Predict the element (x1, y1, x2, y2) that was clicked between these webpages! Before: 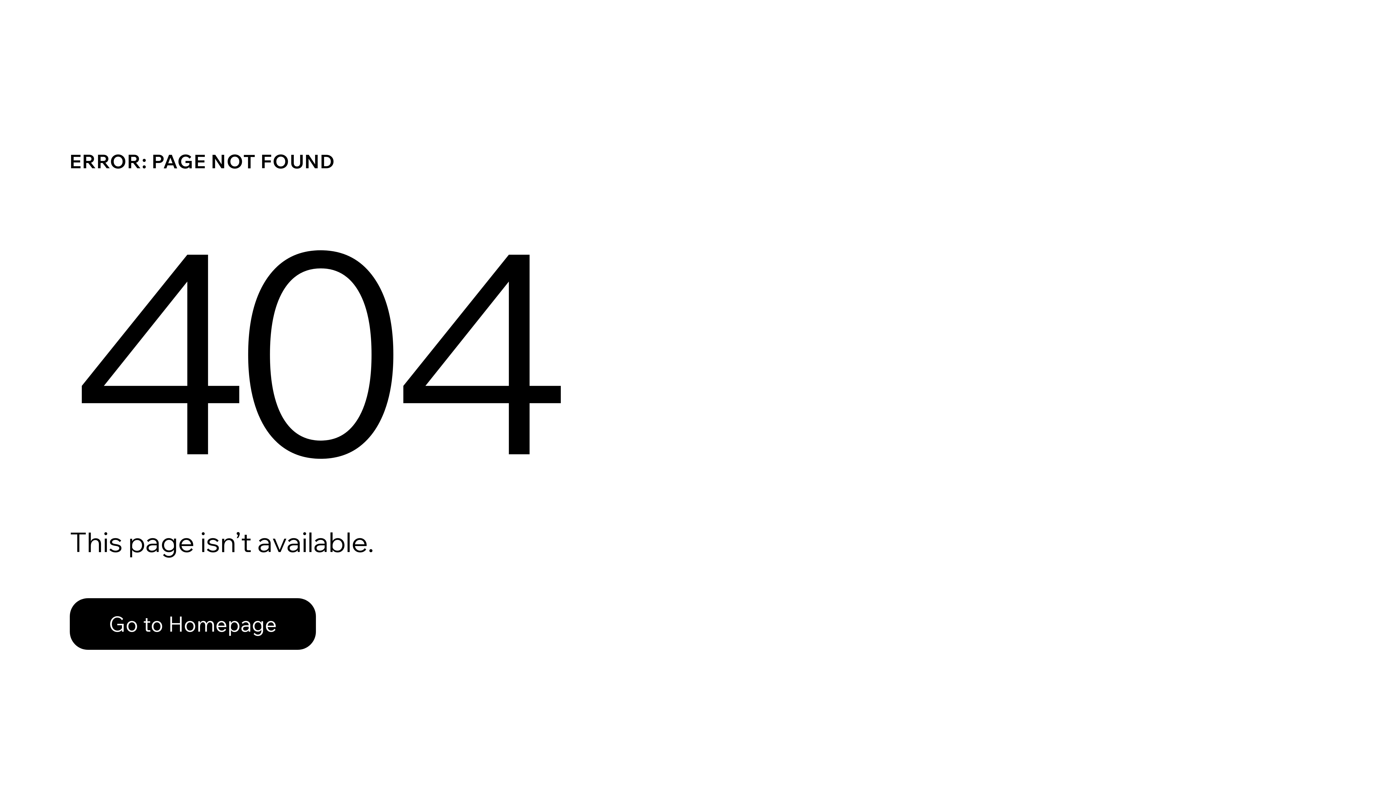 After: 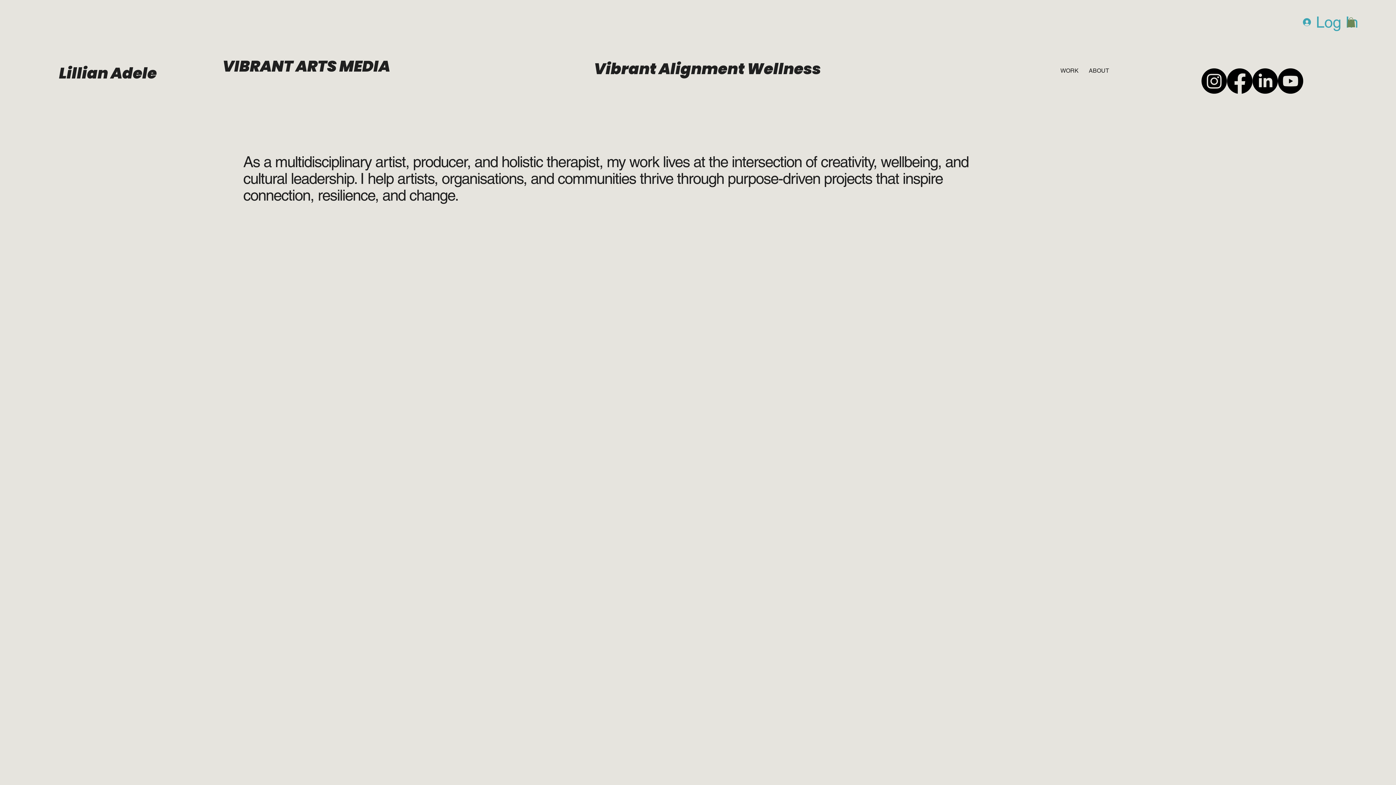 Action: bbox: (69, 582, 768, 659) label: Go to Homepage